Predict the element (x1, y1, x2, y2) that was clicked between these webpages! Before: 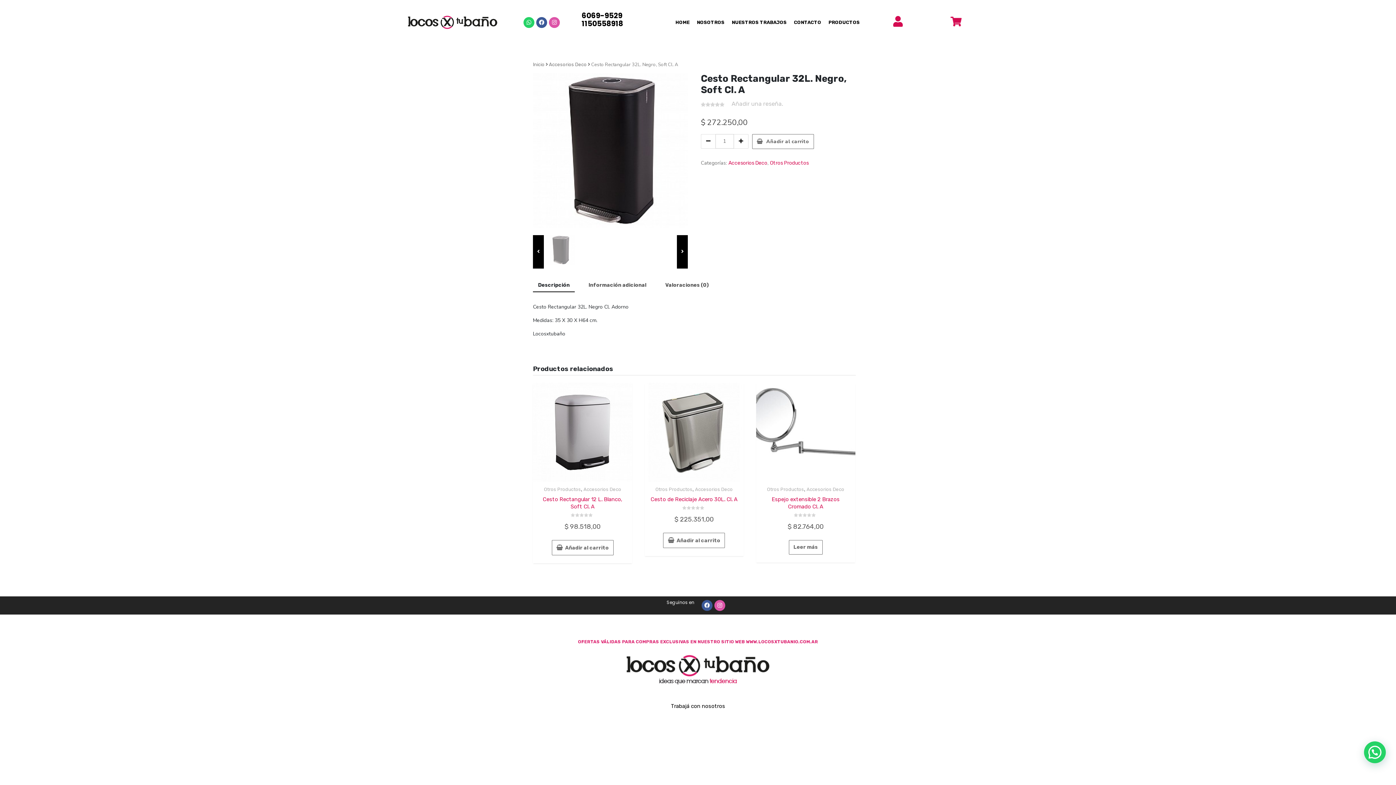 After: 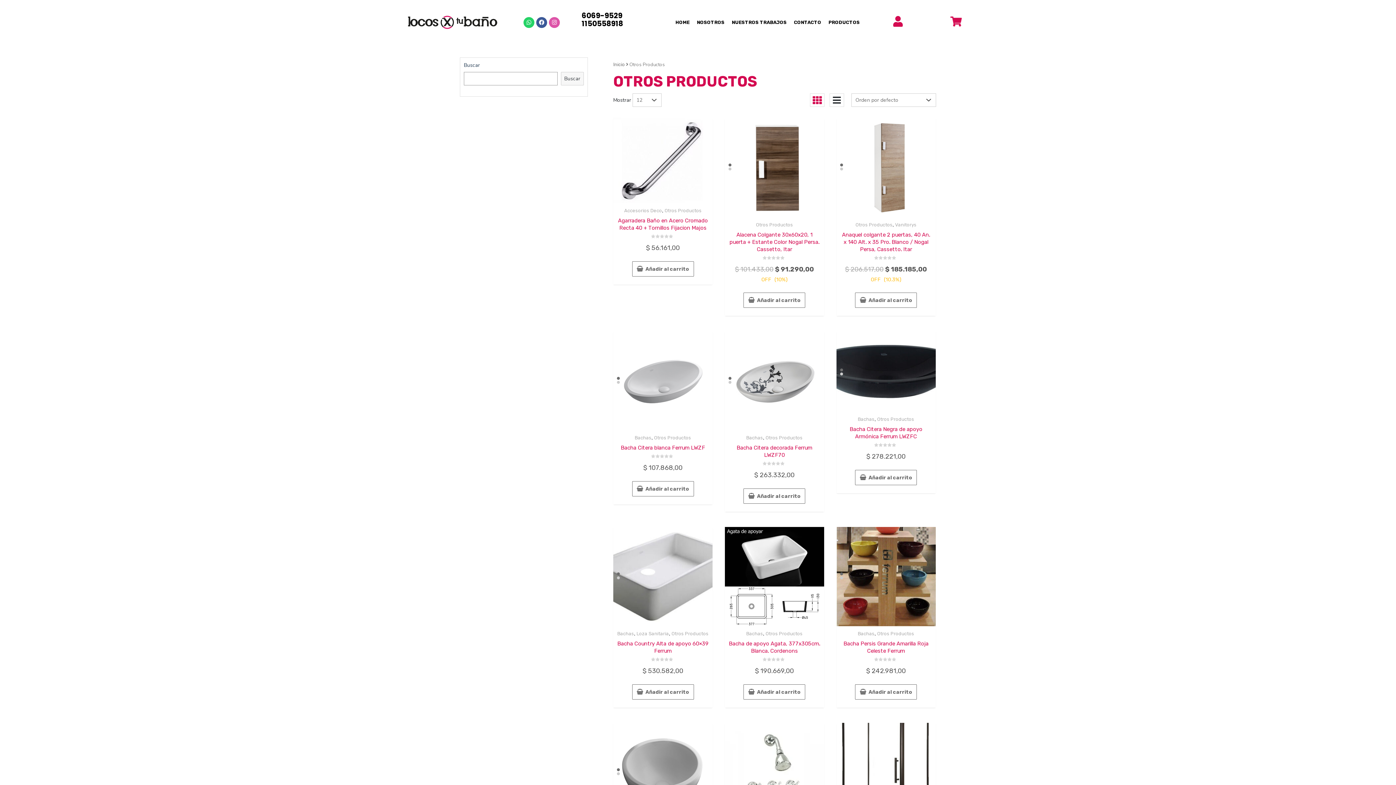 Action: label: Otros Productos bbox: (544, 486, 581, 492)